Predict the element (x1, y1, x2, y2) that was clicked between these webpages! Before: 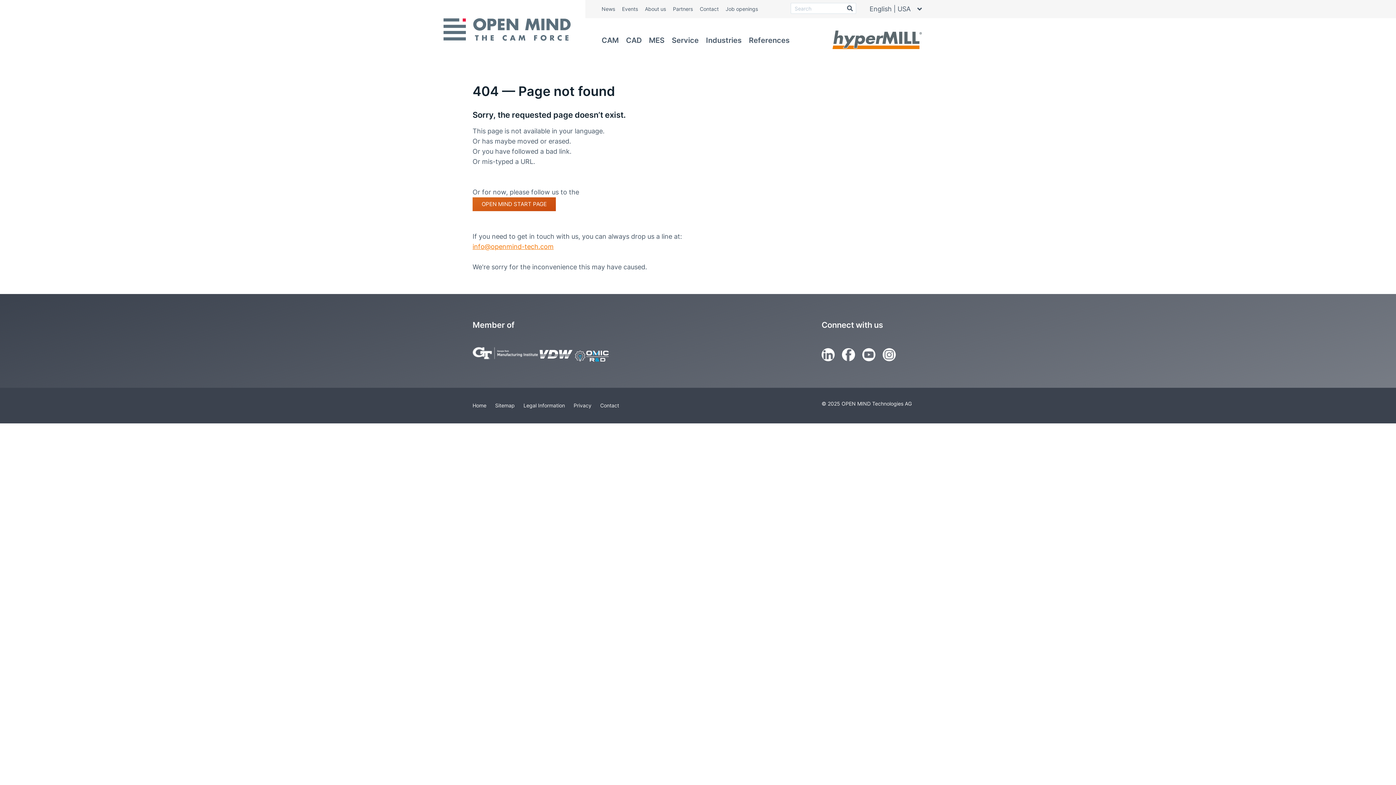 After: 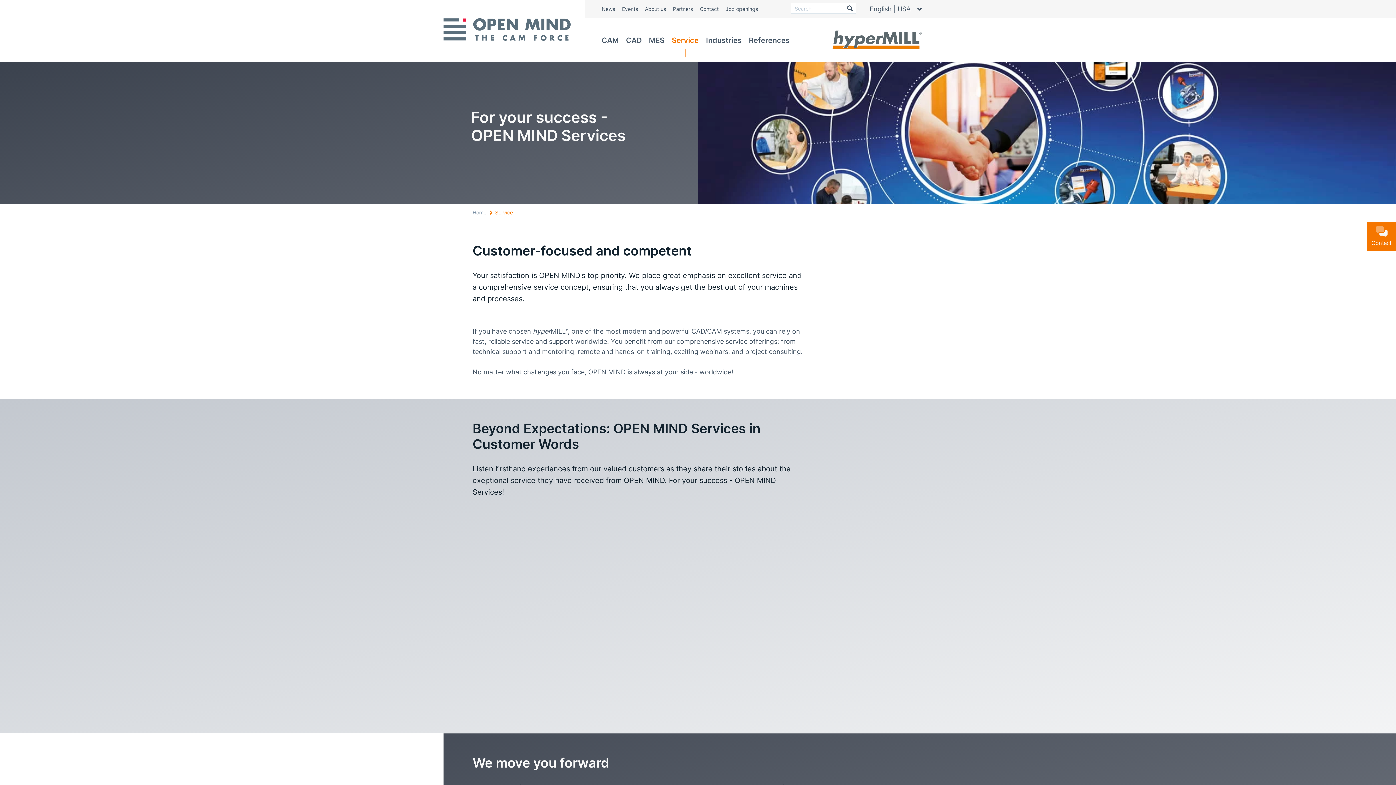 Action: label: Service bbox: (668, 18, 702, 61)